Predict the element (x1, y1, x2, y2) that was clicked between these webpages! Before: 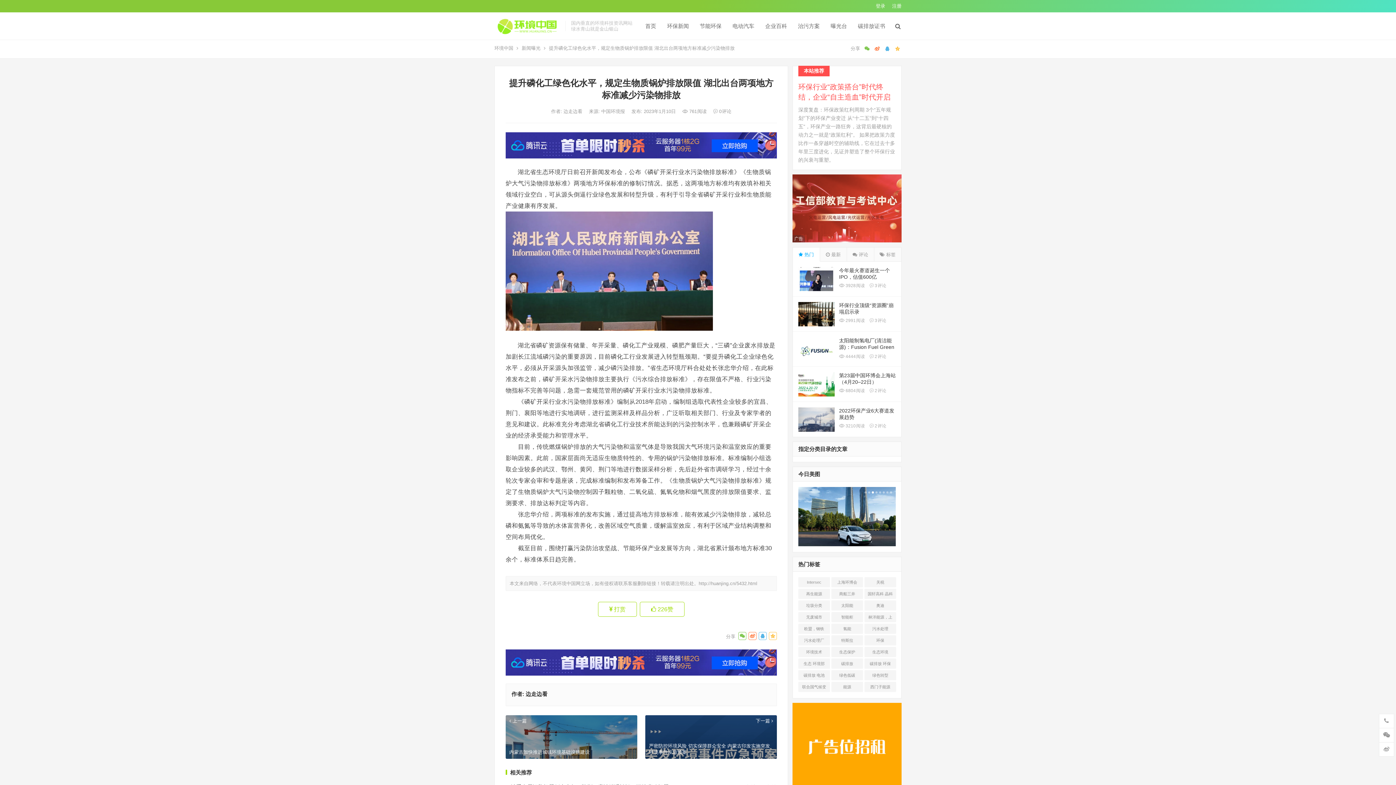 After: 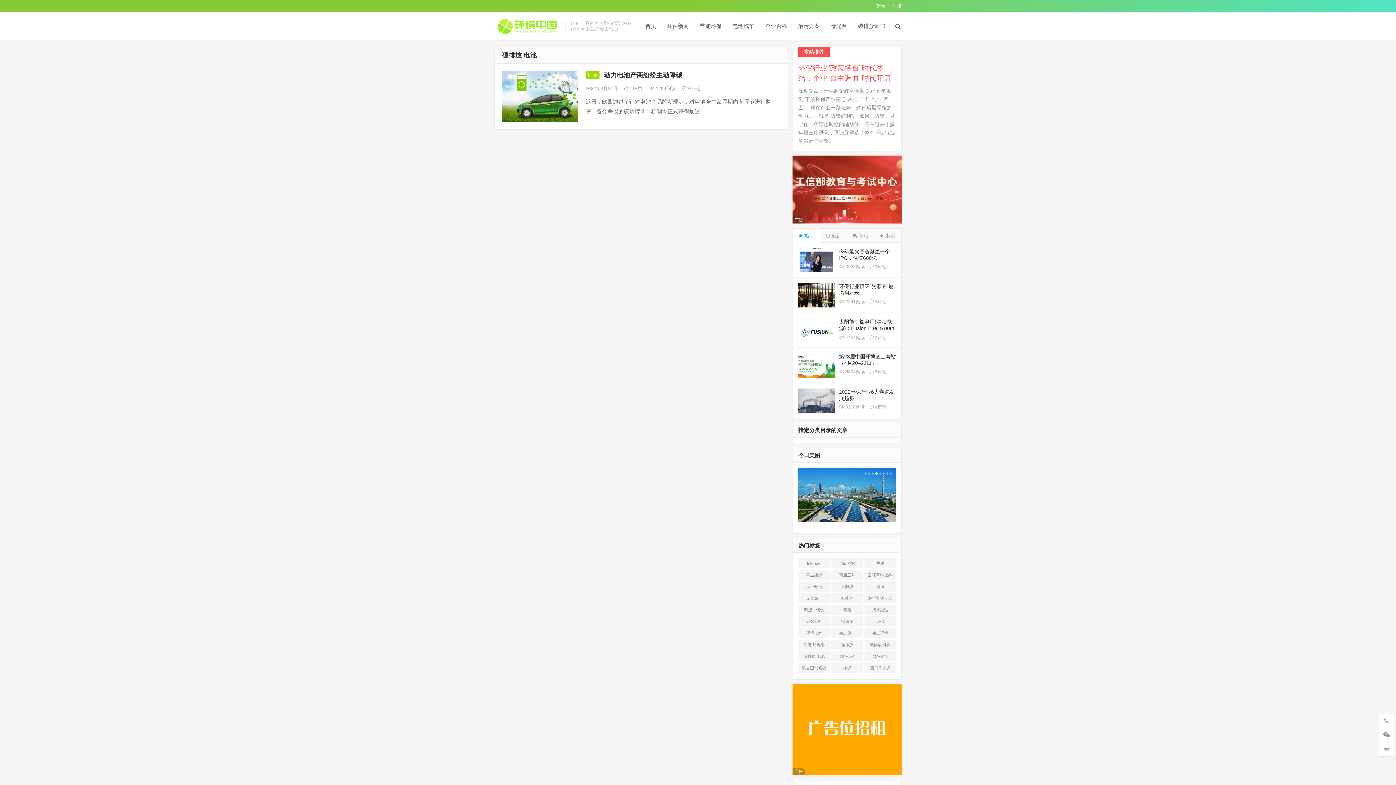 Action: label: 碳排放 电池 (1 项) bbox: (798, 670, 830, 680)